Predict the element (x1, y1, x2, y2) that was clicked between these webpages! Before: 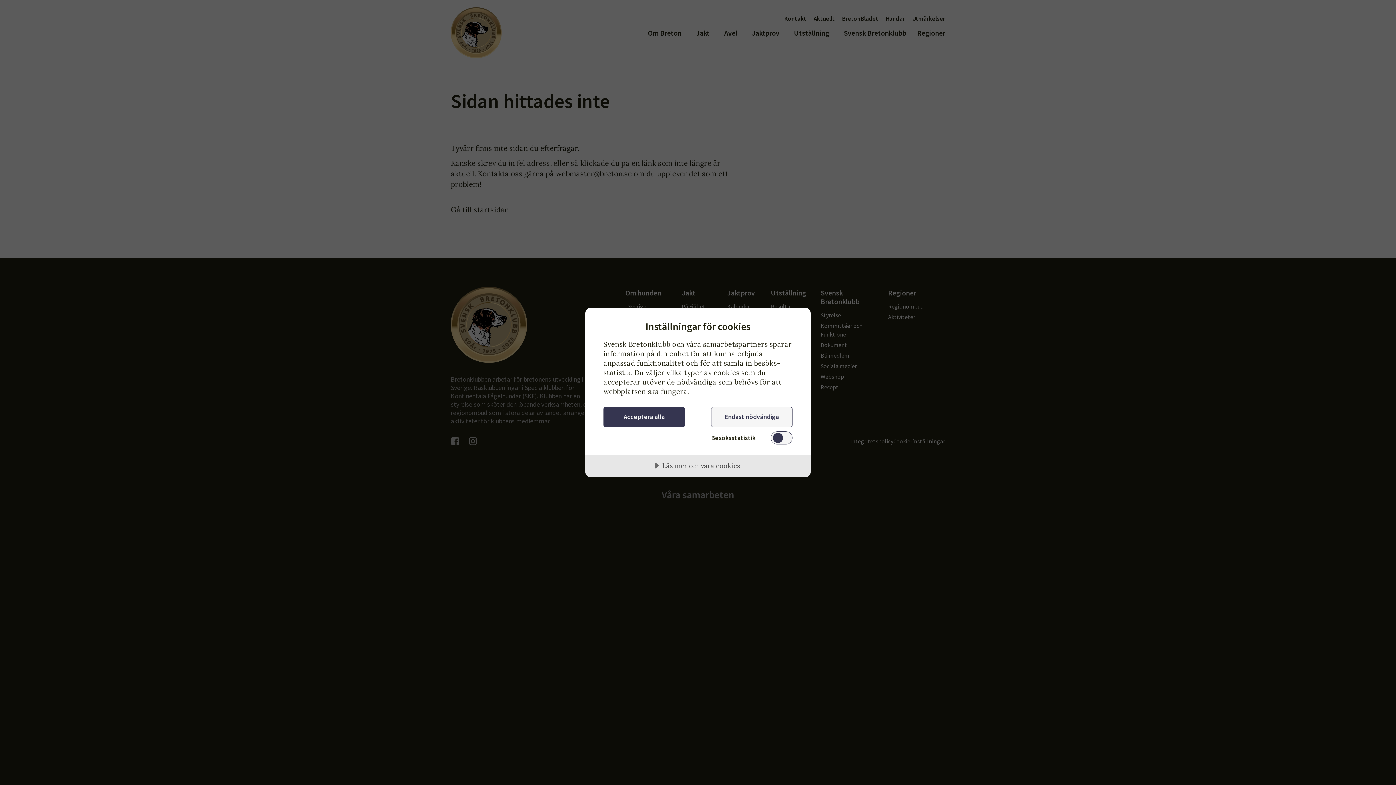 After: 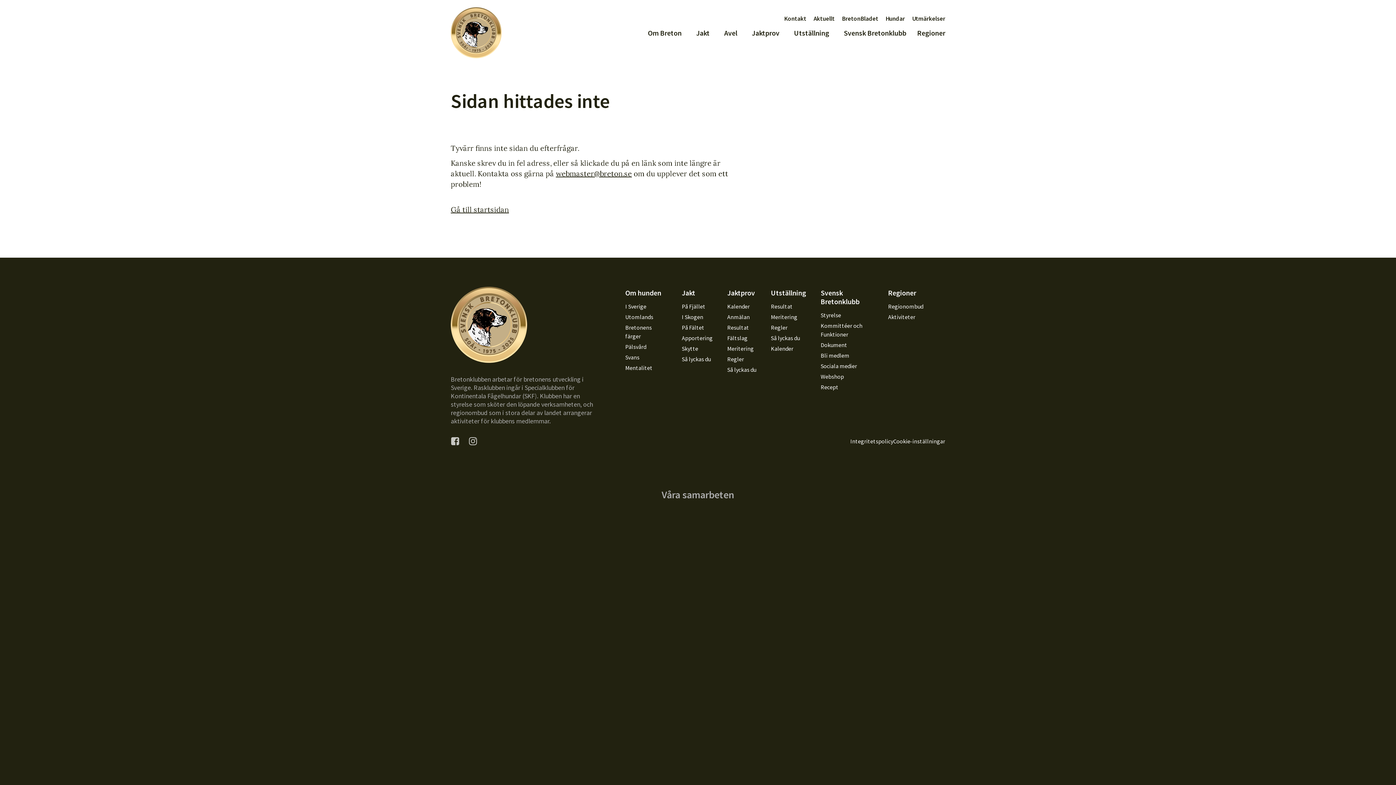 Action: label: Acceptera alla bbox: (603, 407, 685, 427)